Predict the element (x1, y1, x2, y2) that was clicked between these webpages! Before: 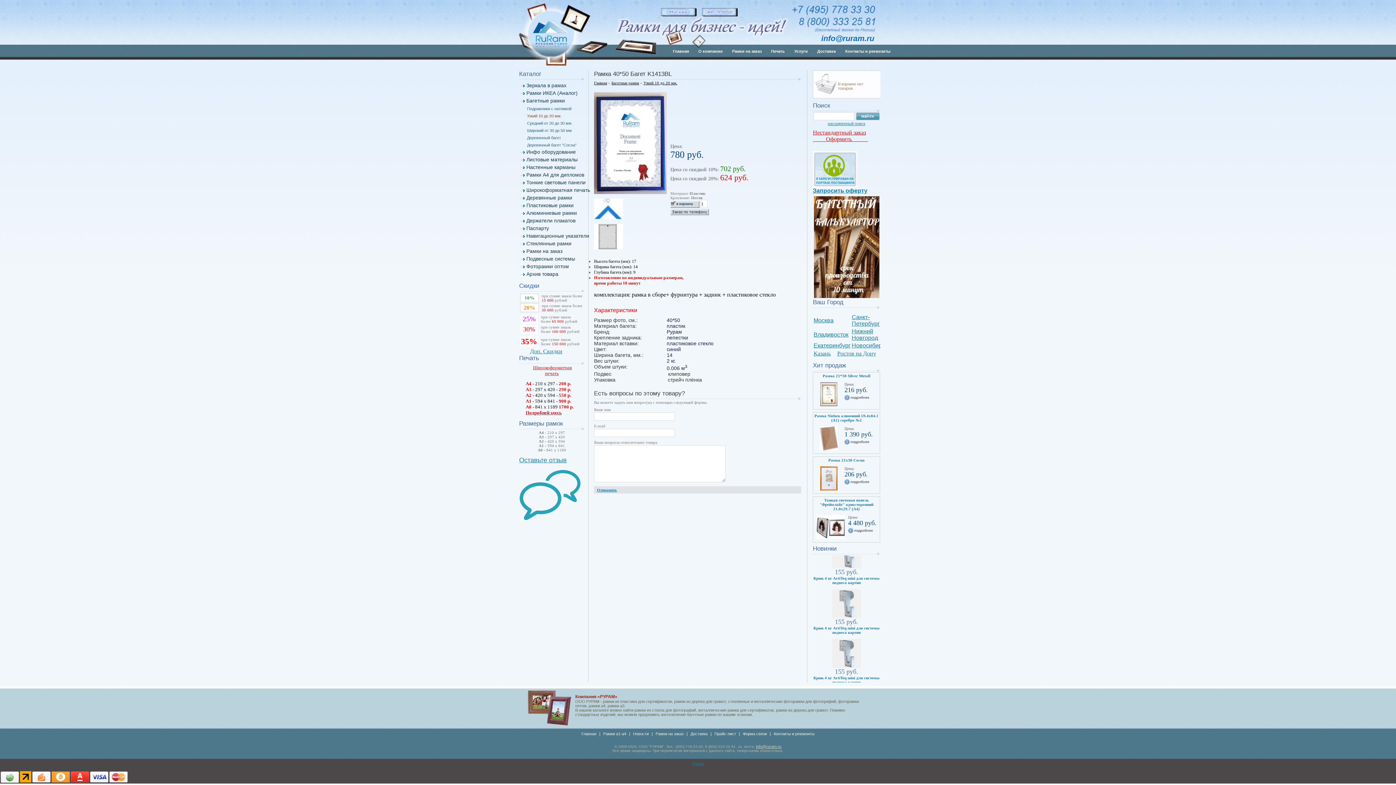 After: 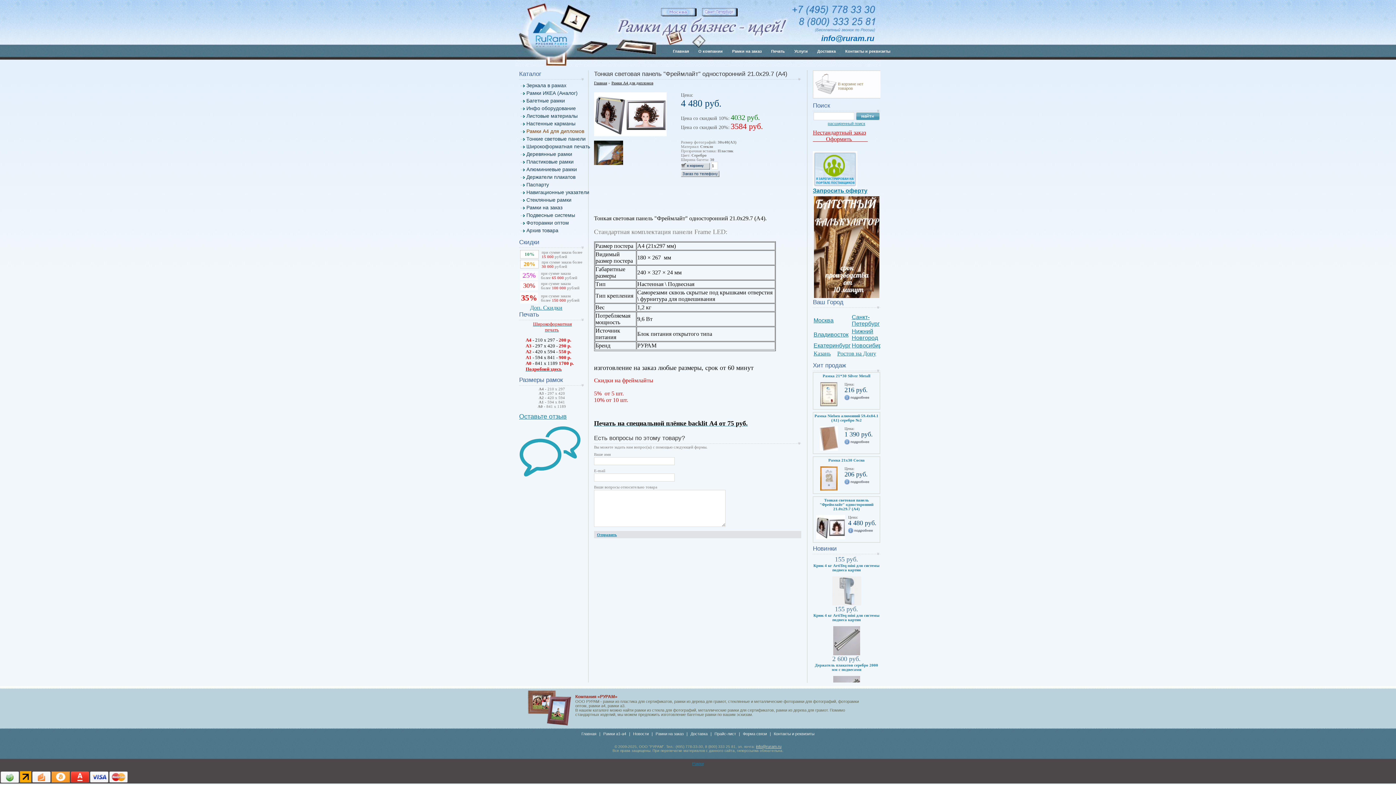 Action: bbox: (848, 531, 877, 535)